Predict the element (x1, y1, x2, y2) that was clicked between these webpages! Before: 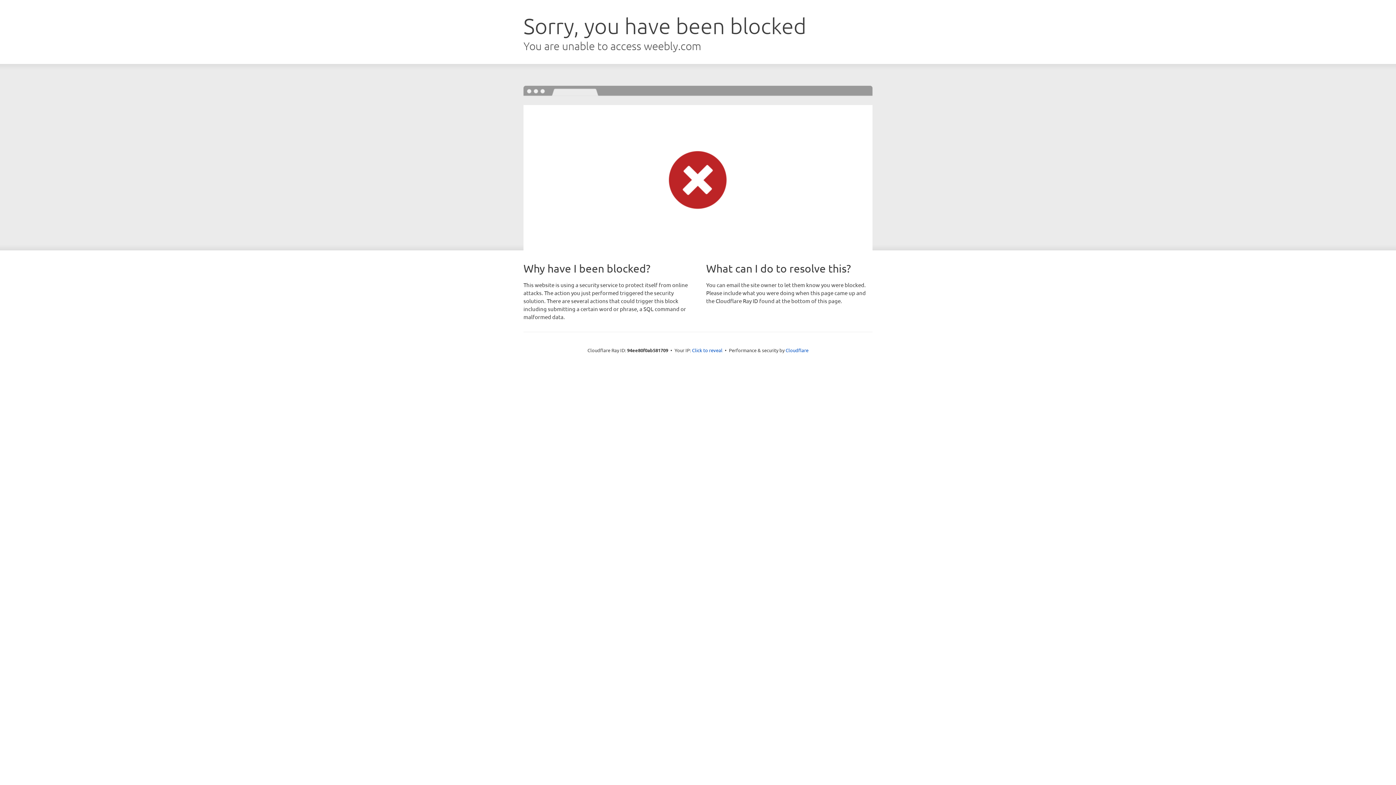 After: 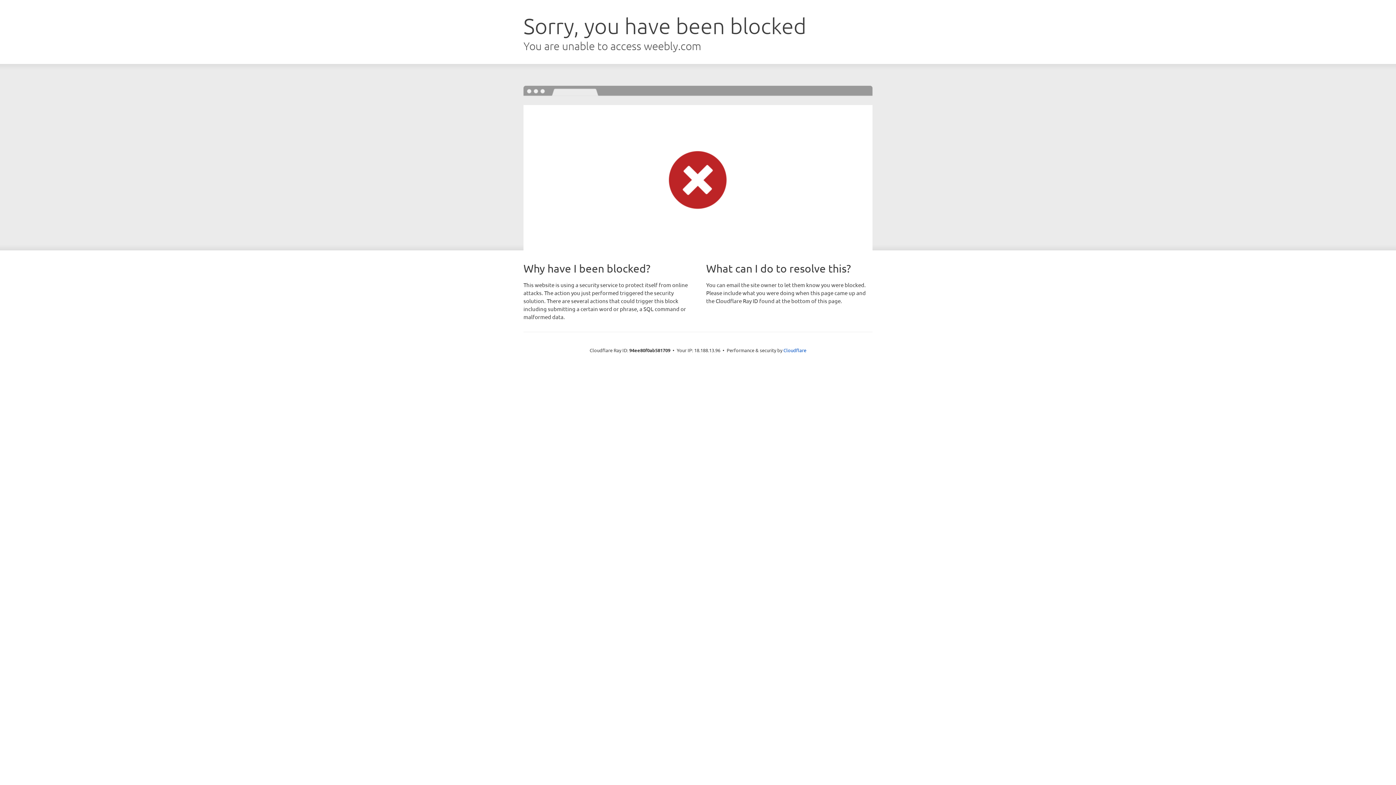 Action: bbox: (692, 346, 722, 353) label: Click to reveal